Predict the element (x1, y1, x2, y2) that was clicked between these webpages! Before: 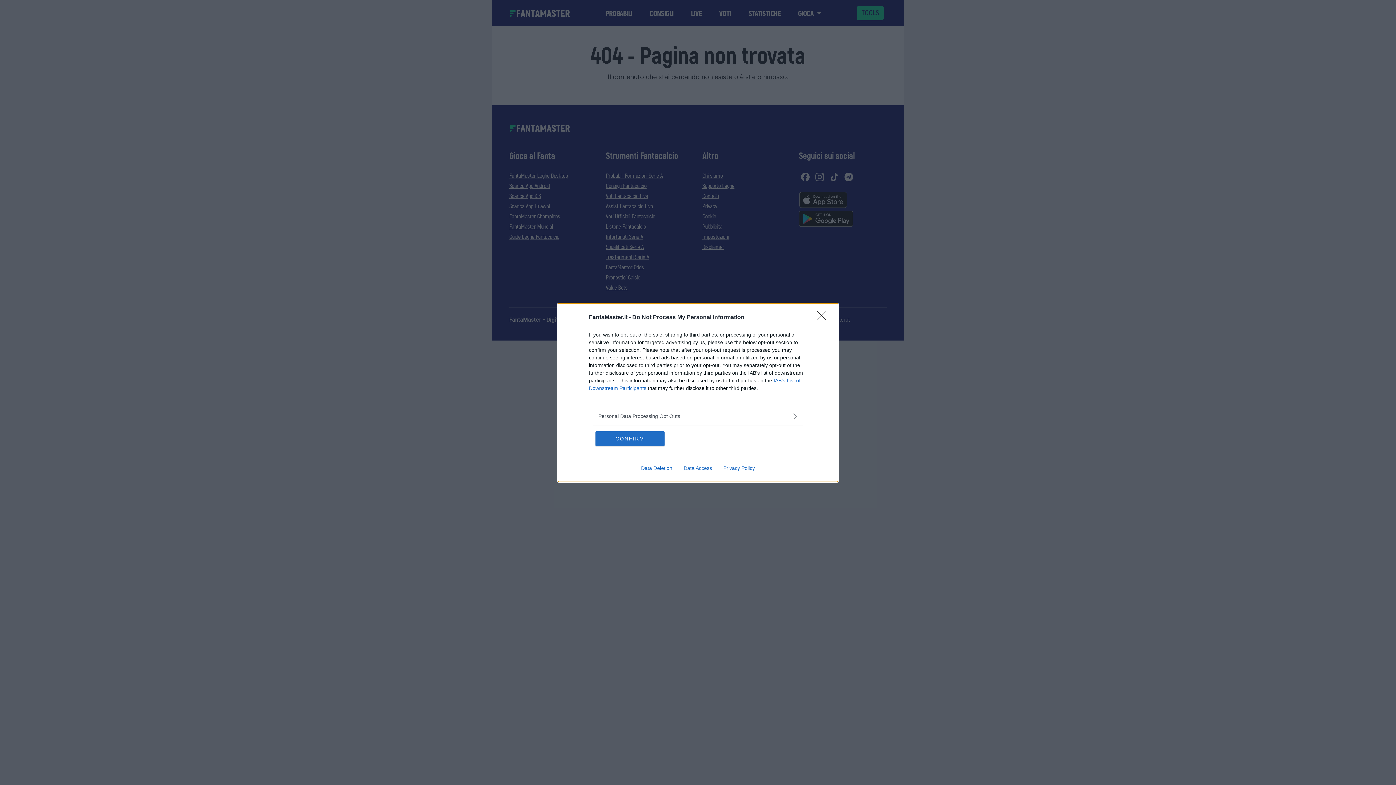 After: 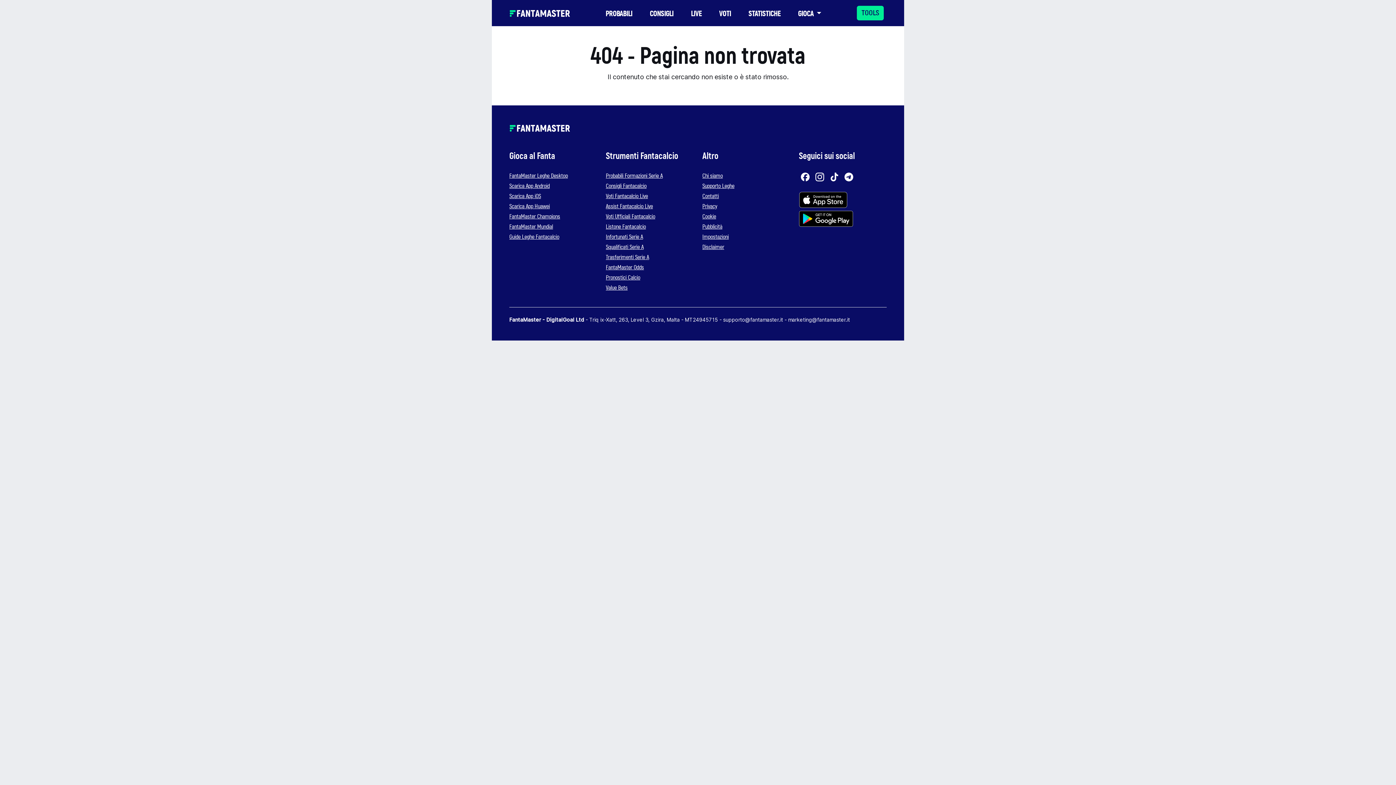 Action: bbox: (817, 310, 830, 324) label: Close